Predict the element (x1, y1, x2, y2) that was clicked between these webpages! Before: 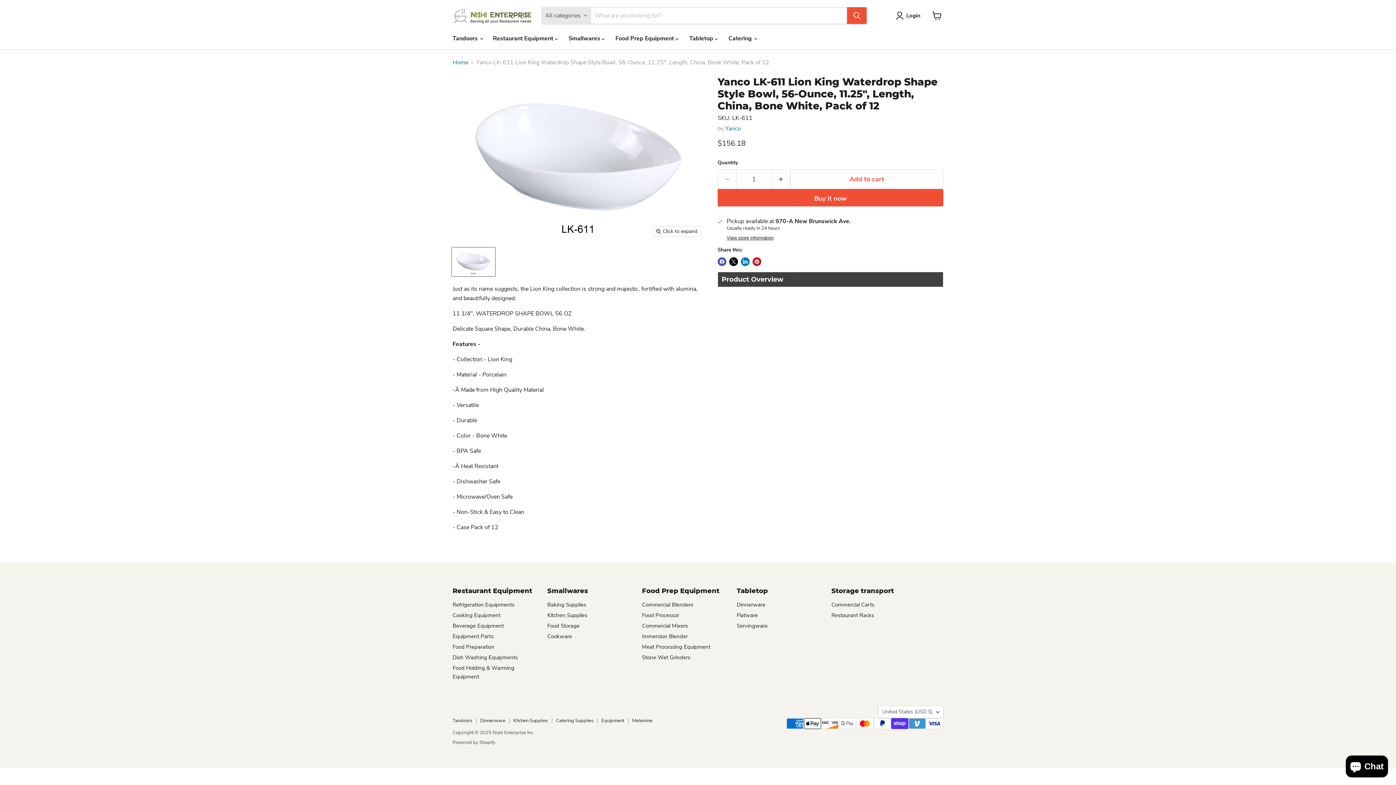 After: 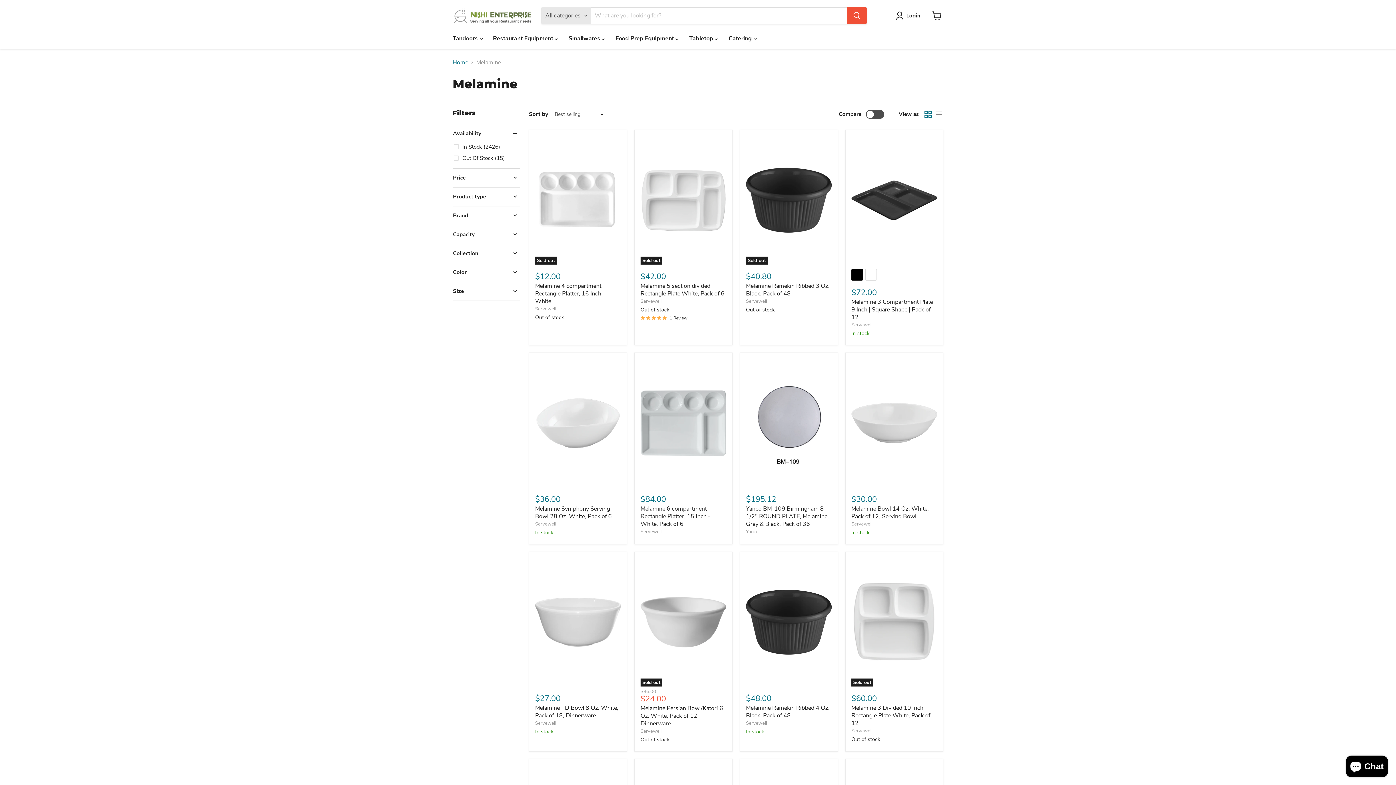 Action: bbox: (632, 717, 652, 724) label: Melamine